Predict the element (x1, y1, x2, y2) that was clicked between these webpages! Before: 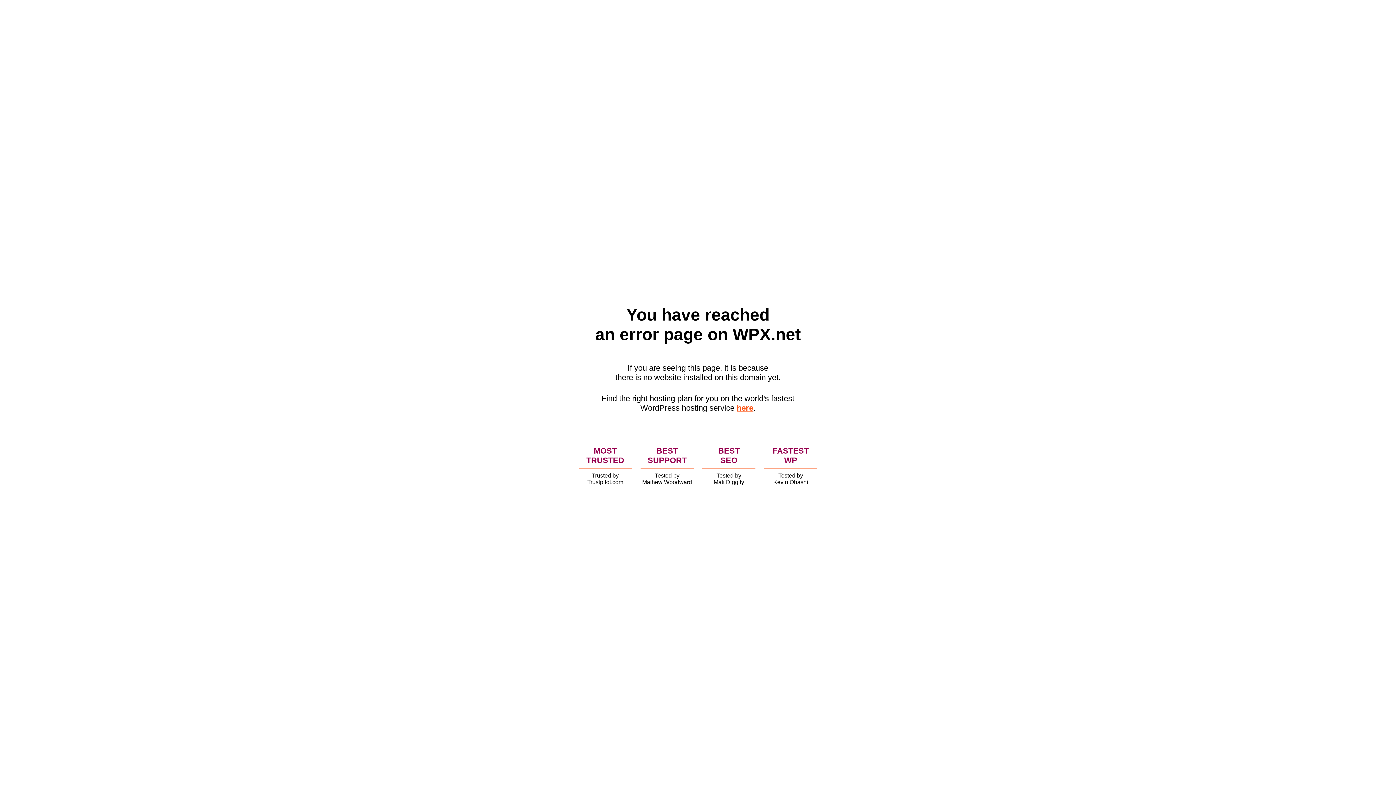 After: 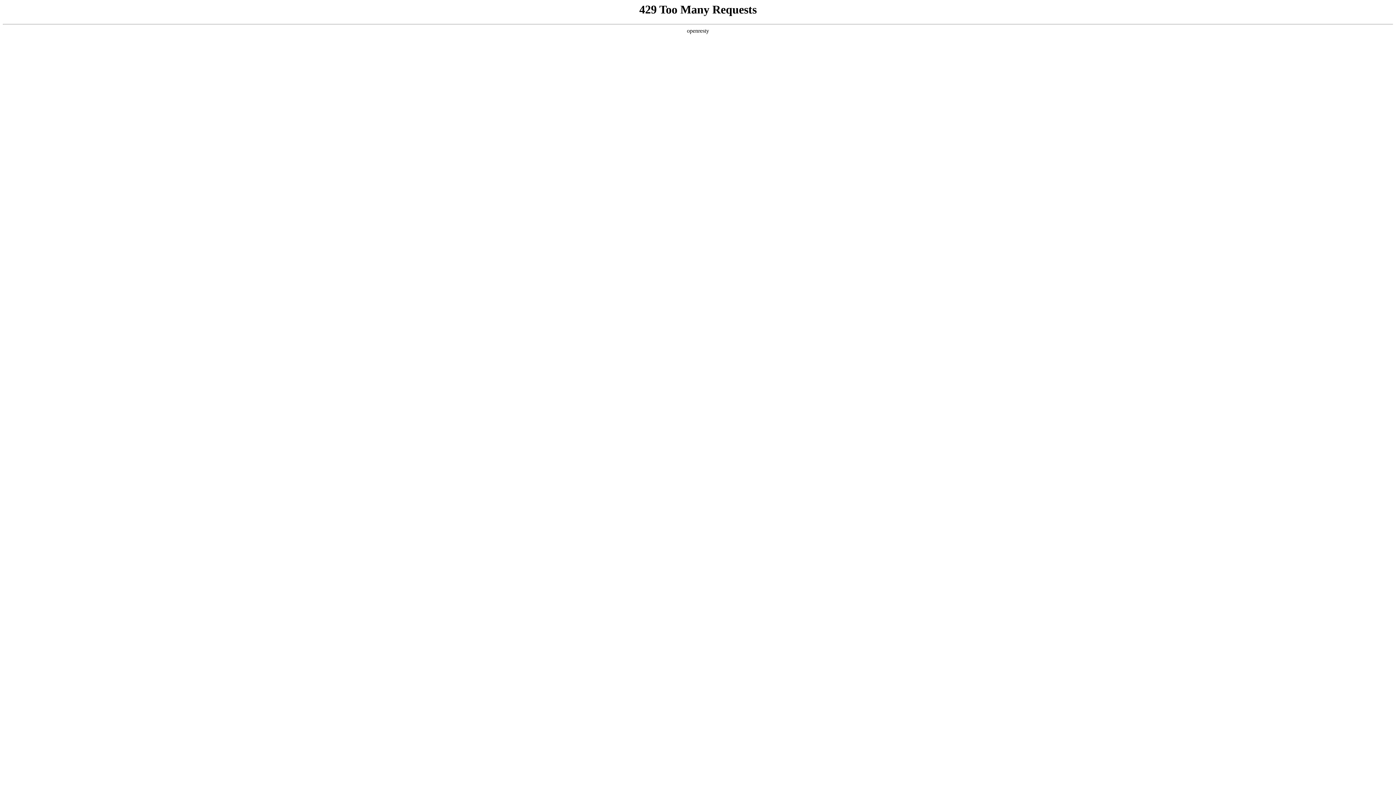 Action: label: here bbox: (736, 403, 753, 412)